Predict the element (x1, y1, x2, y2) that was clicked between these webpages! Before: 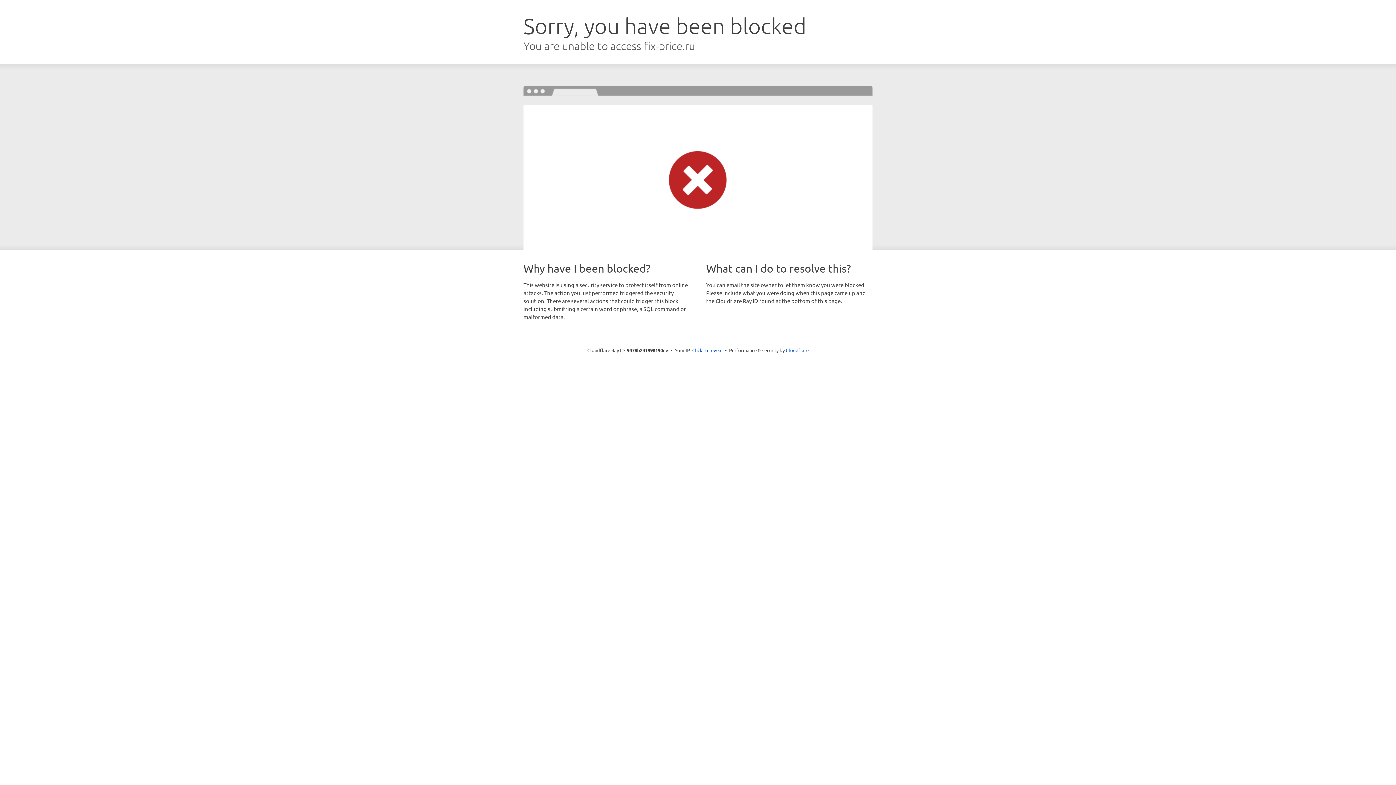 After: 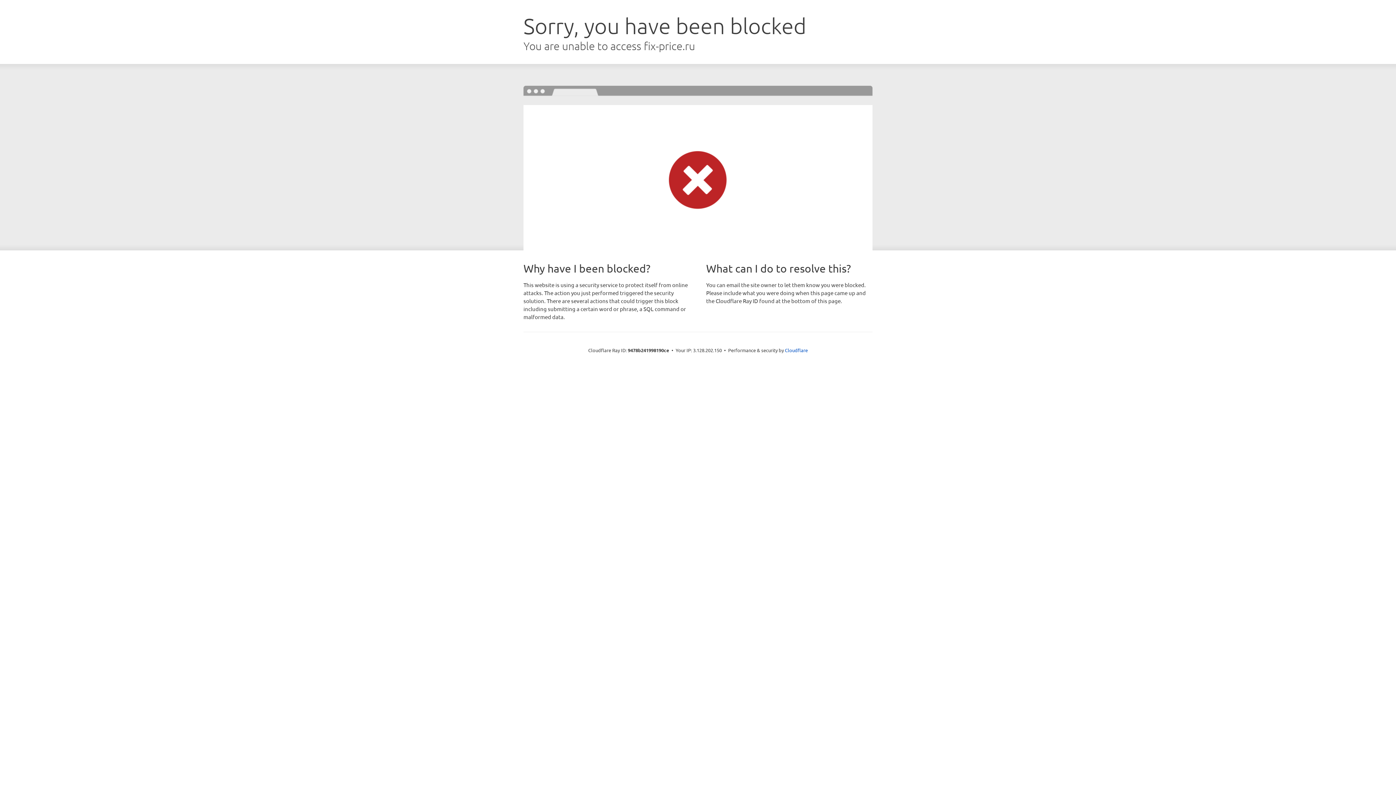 Action: bbox: (692, 346, 722, 353) label: Click to reveal